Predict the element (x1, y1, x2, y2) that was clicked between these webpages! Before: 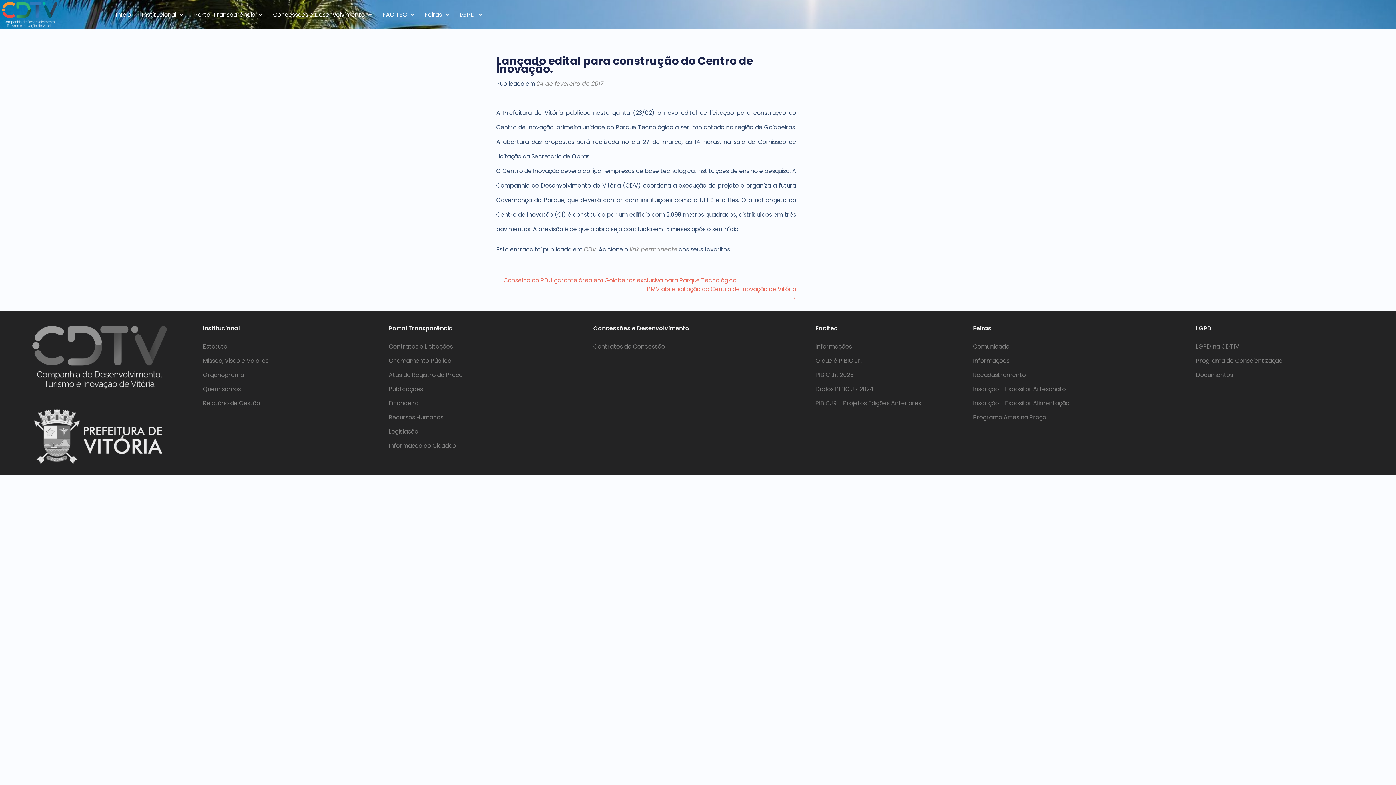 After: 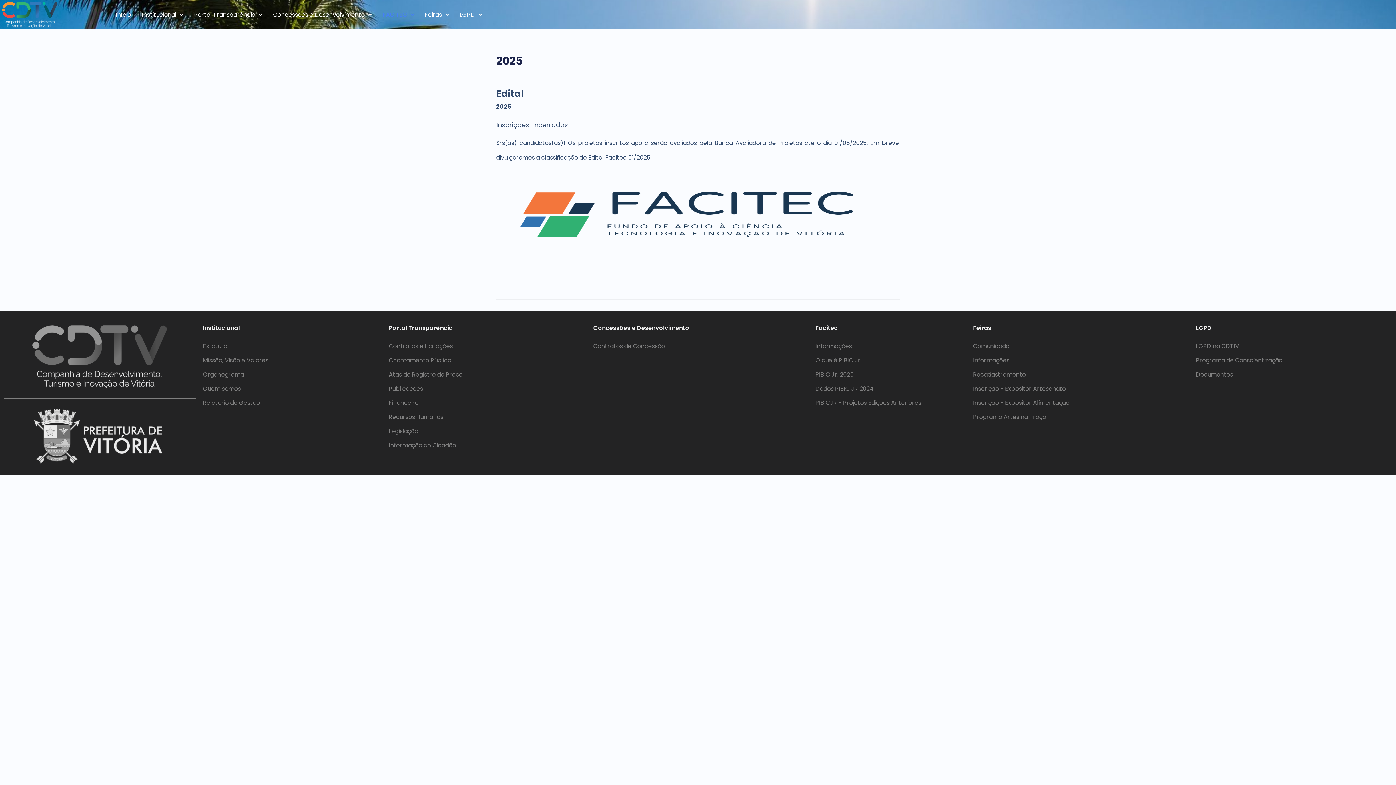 Action: label: PIBIC Jr. 2025 bbox: (815, 371, 966, 379)